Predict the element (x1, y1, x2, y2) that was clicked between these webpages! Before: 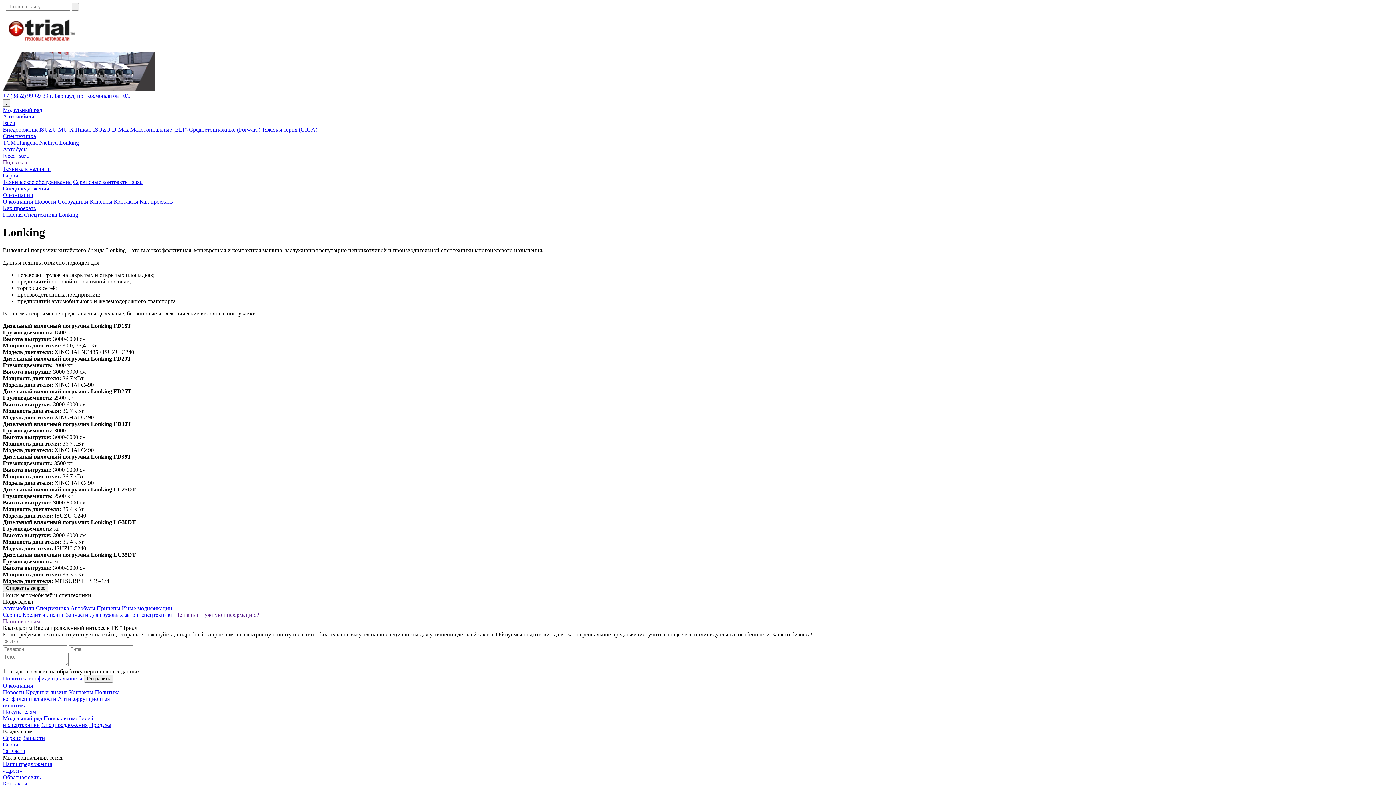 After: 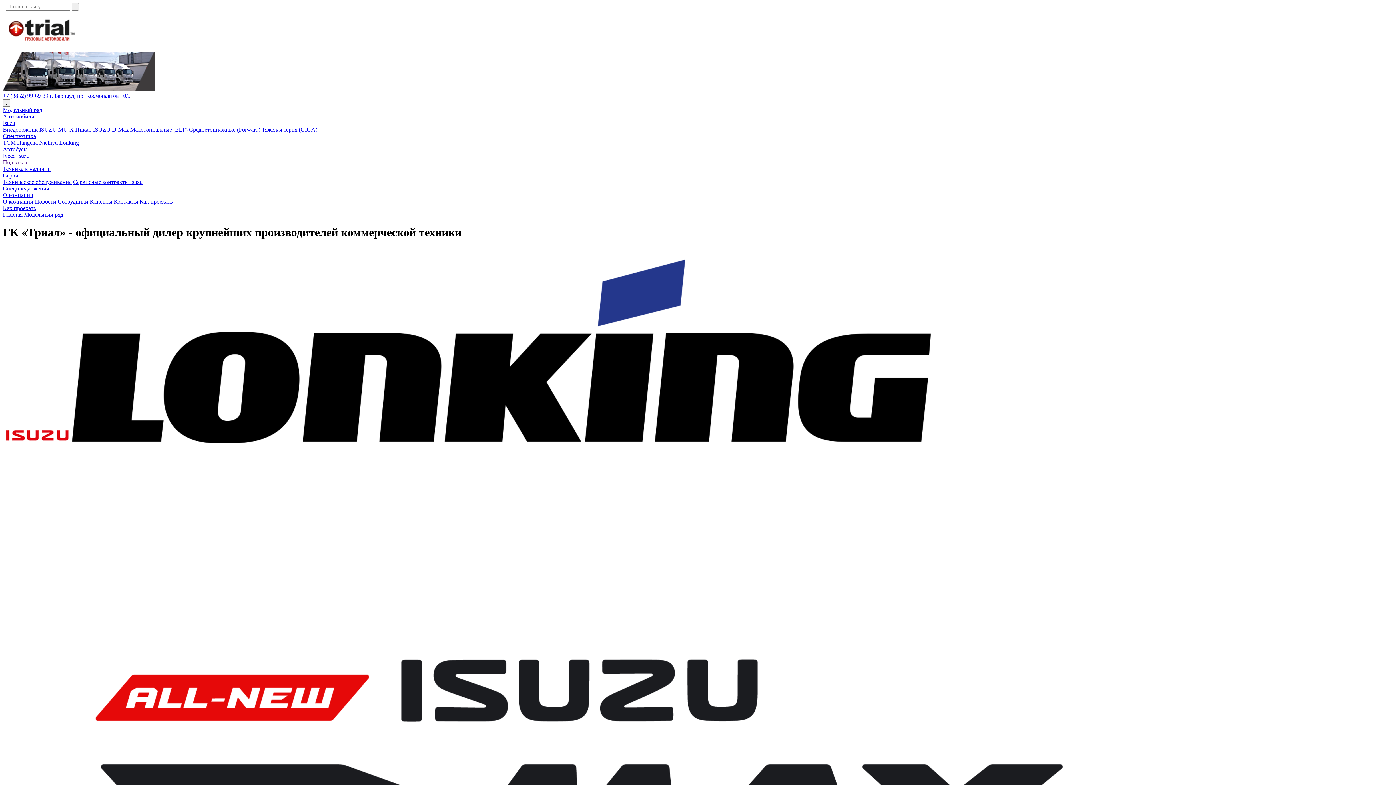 Action: label: Модельный ряд bbox: (2, 106, 42, 113)